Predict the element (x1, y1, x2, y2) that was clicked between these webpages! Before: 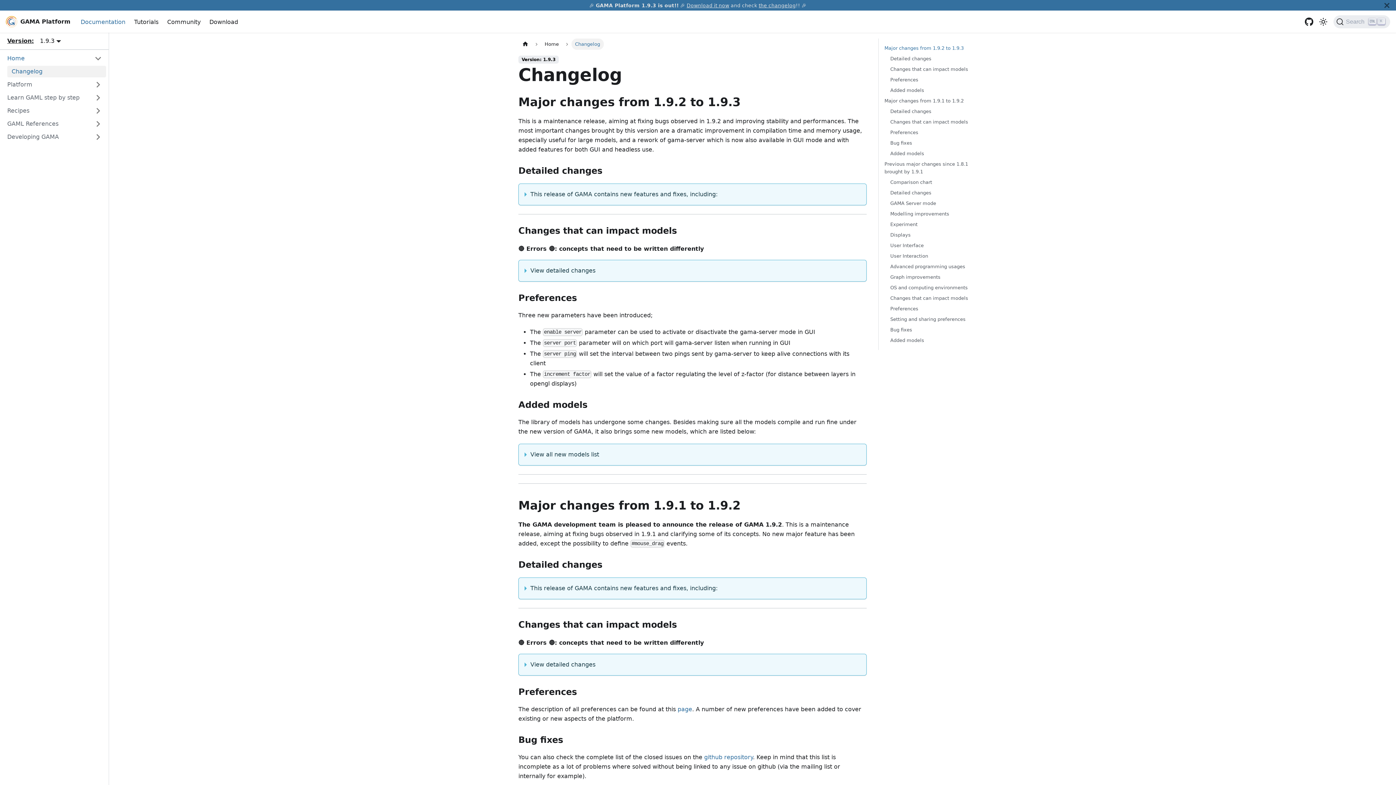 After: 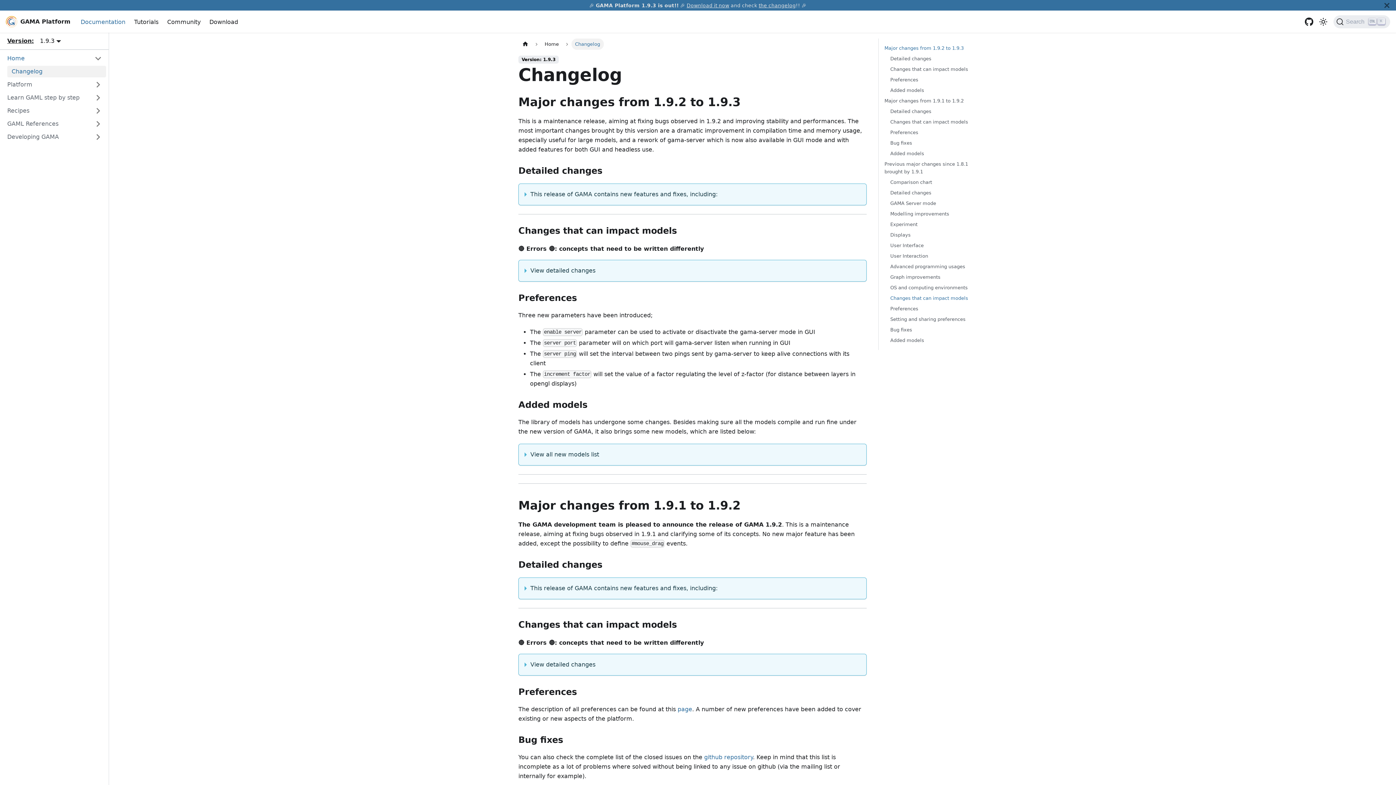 Action: label: Changes that can impact models bbox: (890, 294, 981, 302)